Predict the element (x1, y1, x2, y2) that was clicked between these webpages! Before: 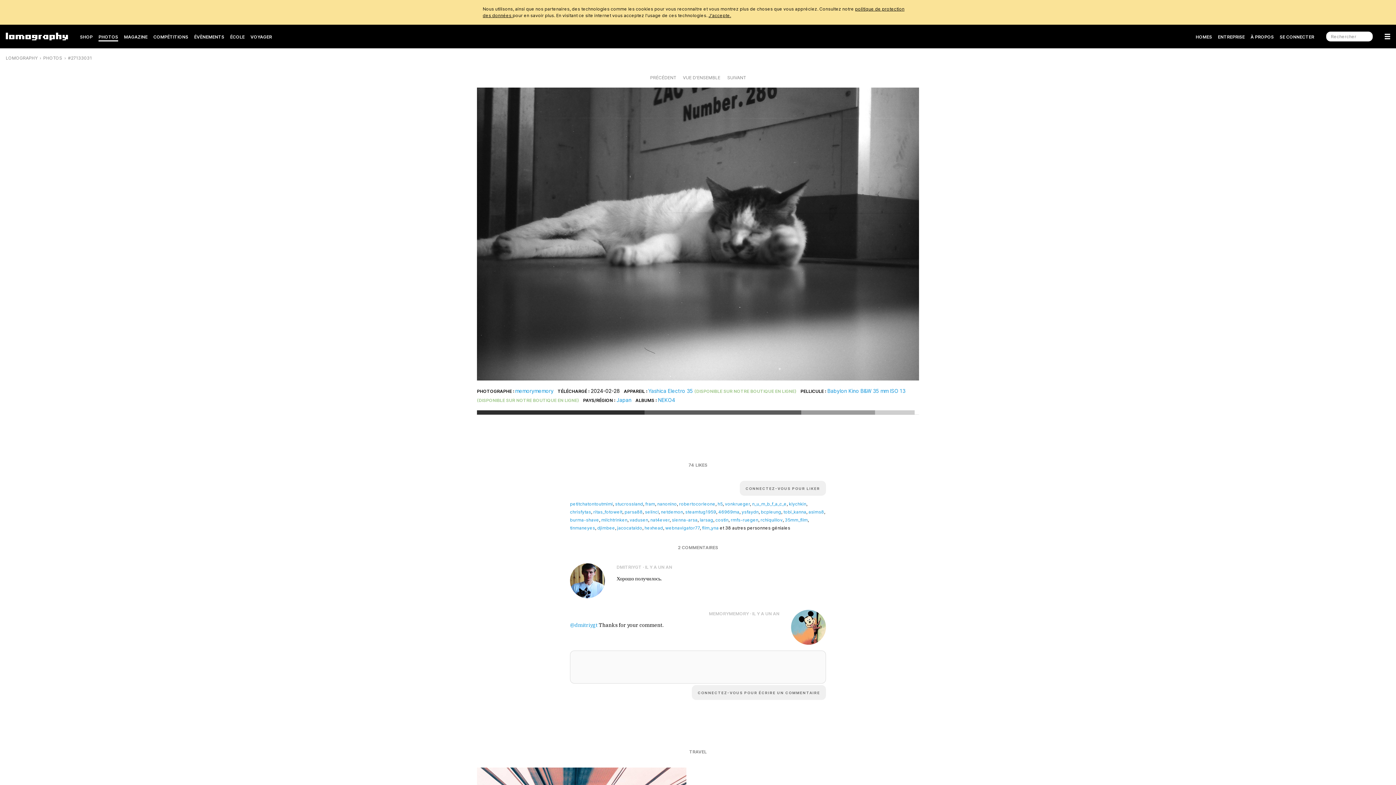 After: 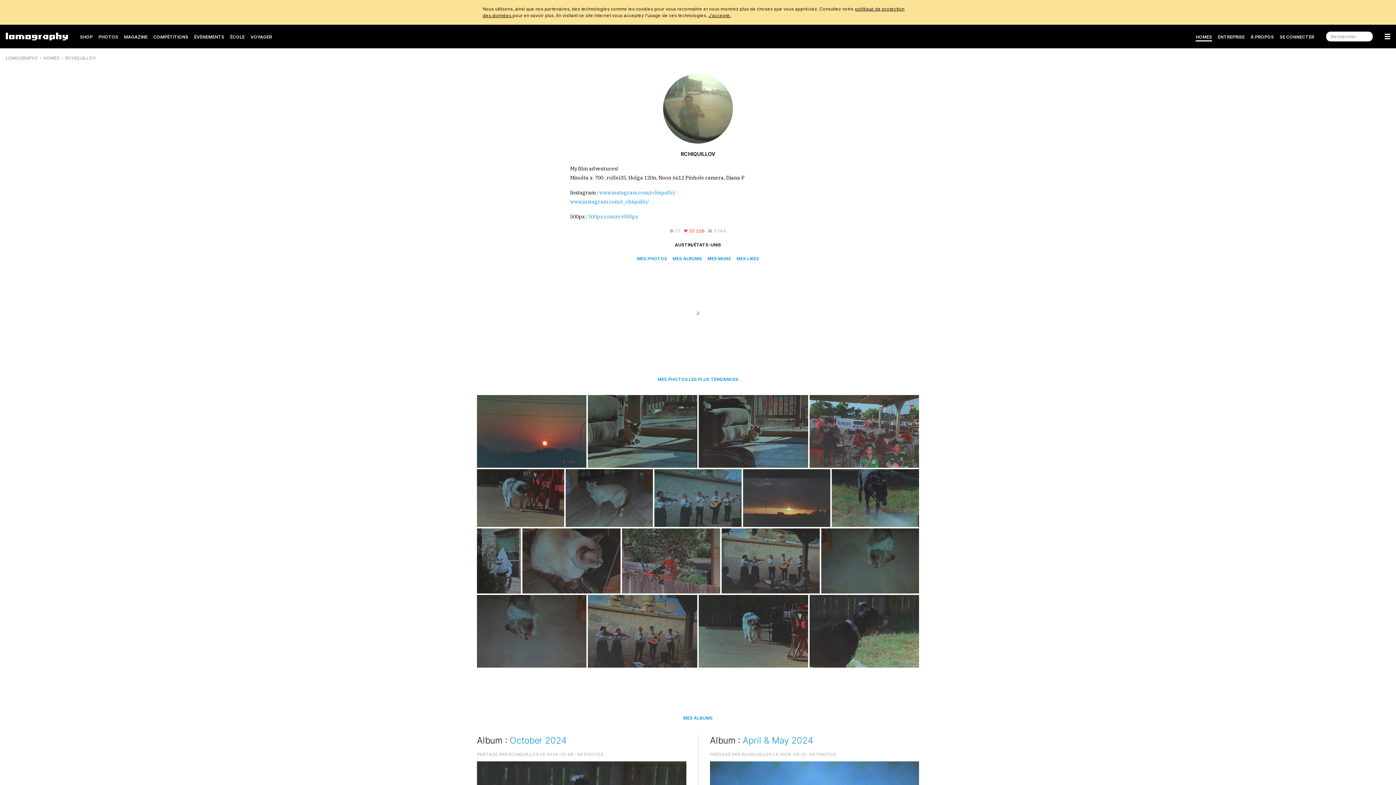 Action: bbox: (760, 517, 782, 522) label: rchiquillov